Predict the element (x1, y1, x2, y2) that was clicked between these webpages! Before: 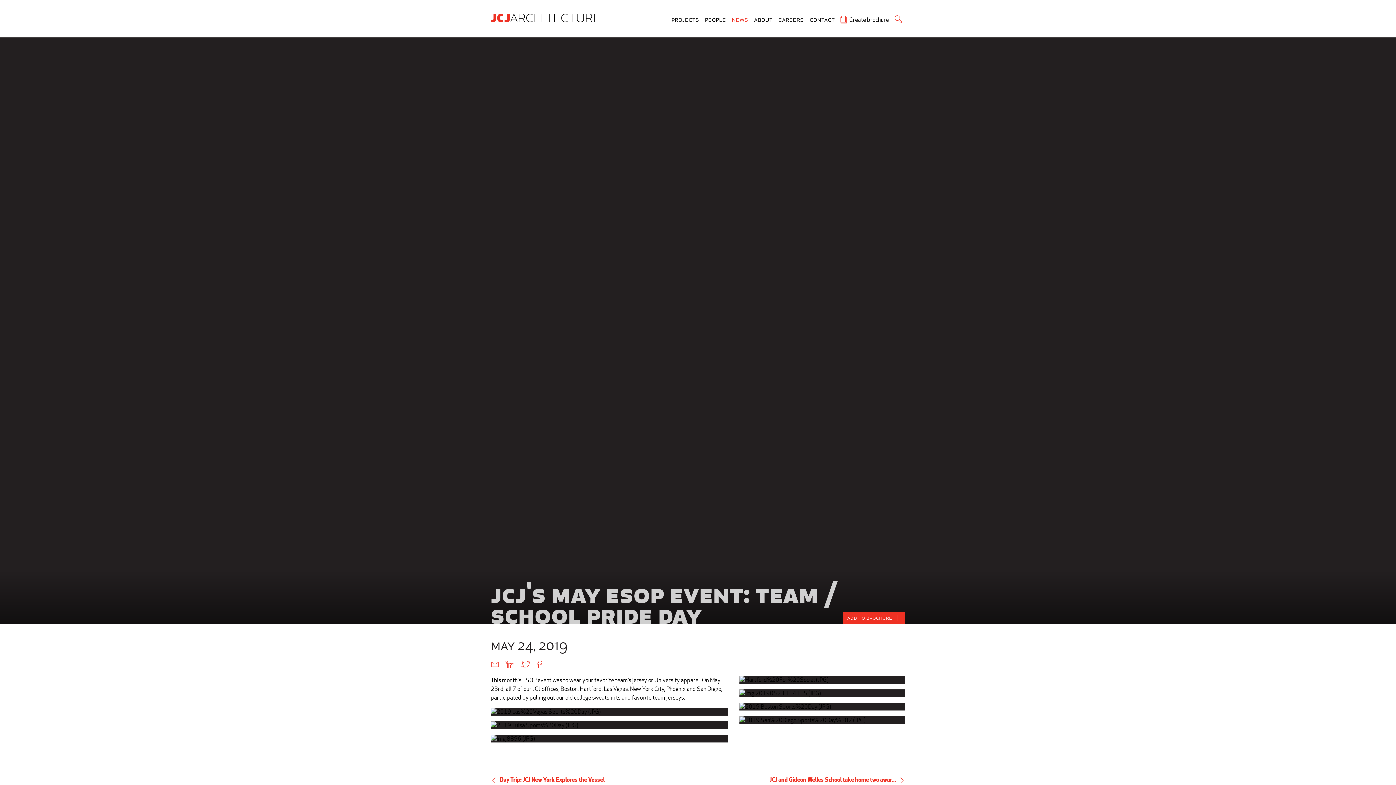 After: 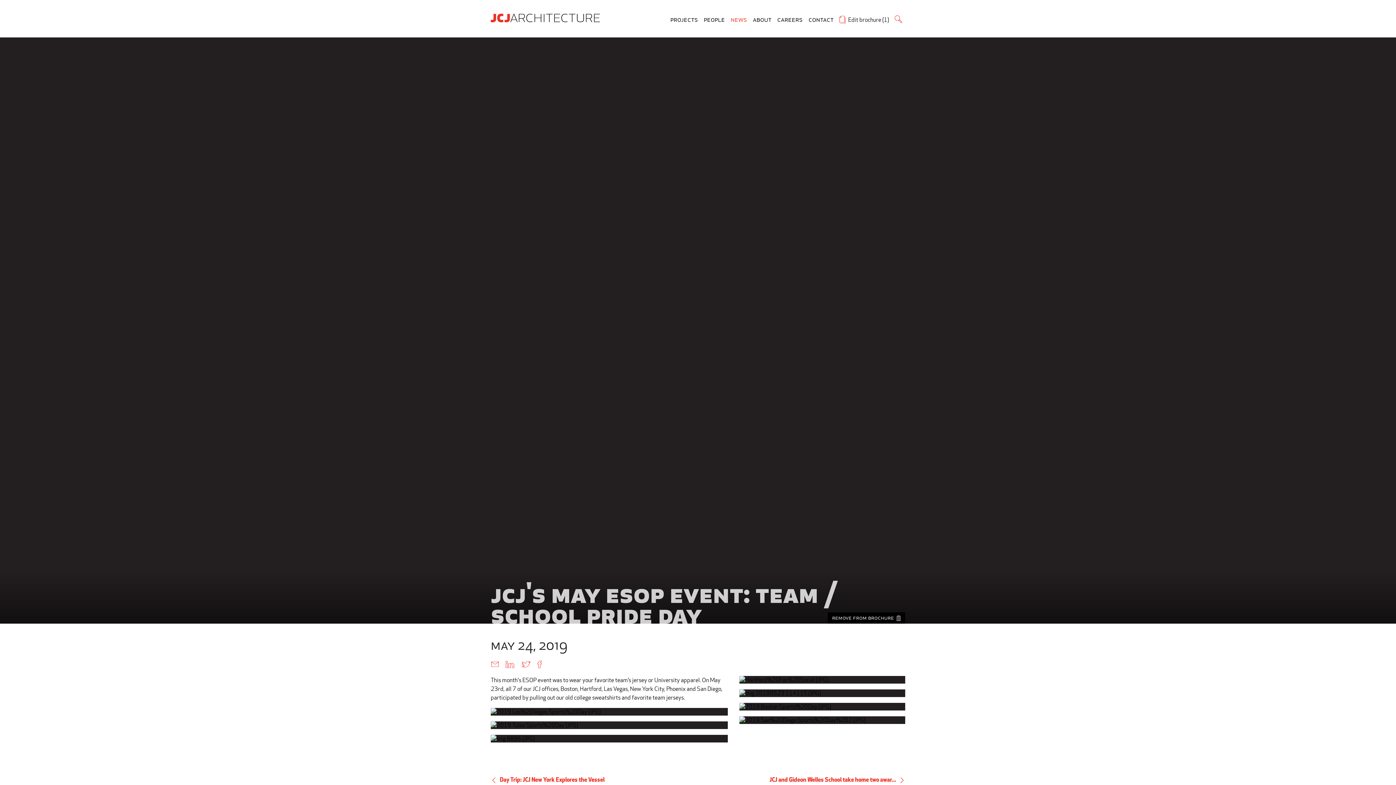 Action: bbox: (843, 612, 905, 623) label: Add to Brochure 